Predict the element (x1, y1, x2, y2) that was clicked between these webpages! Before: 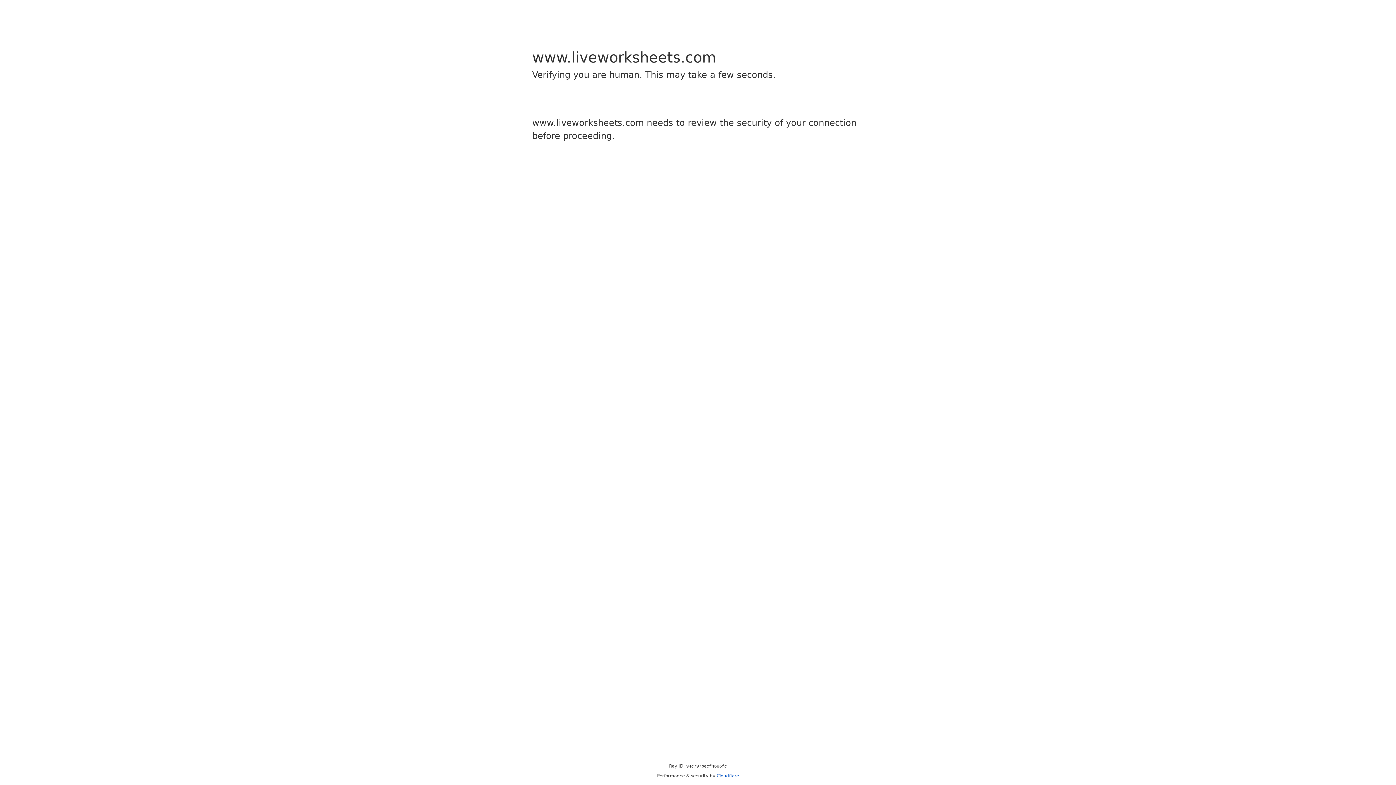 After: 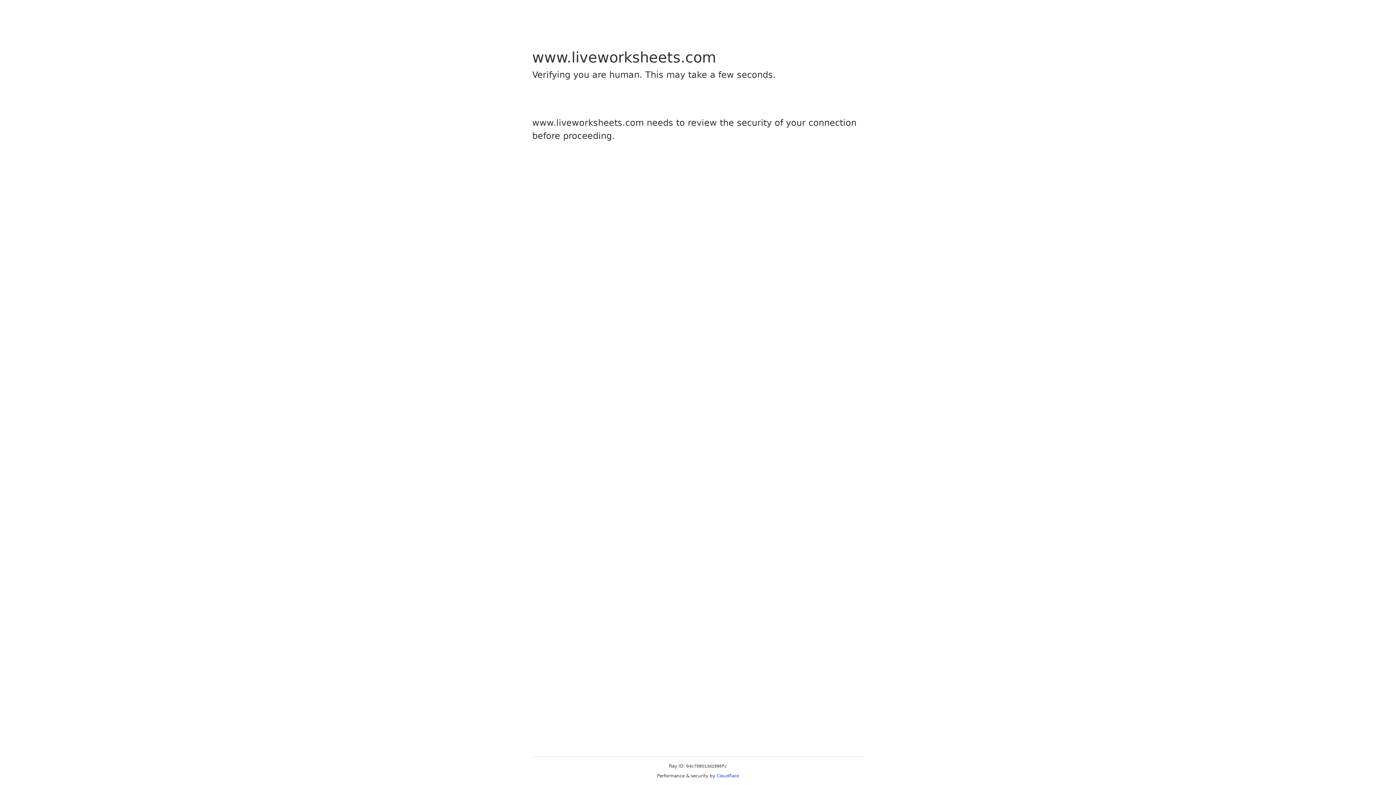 Action: label: Cloudflare bbox: (716, 773, 739, 778)